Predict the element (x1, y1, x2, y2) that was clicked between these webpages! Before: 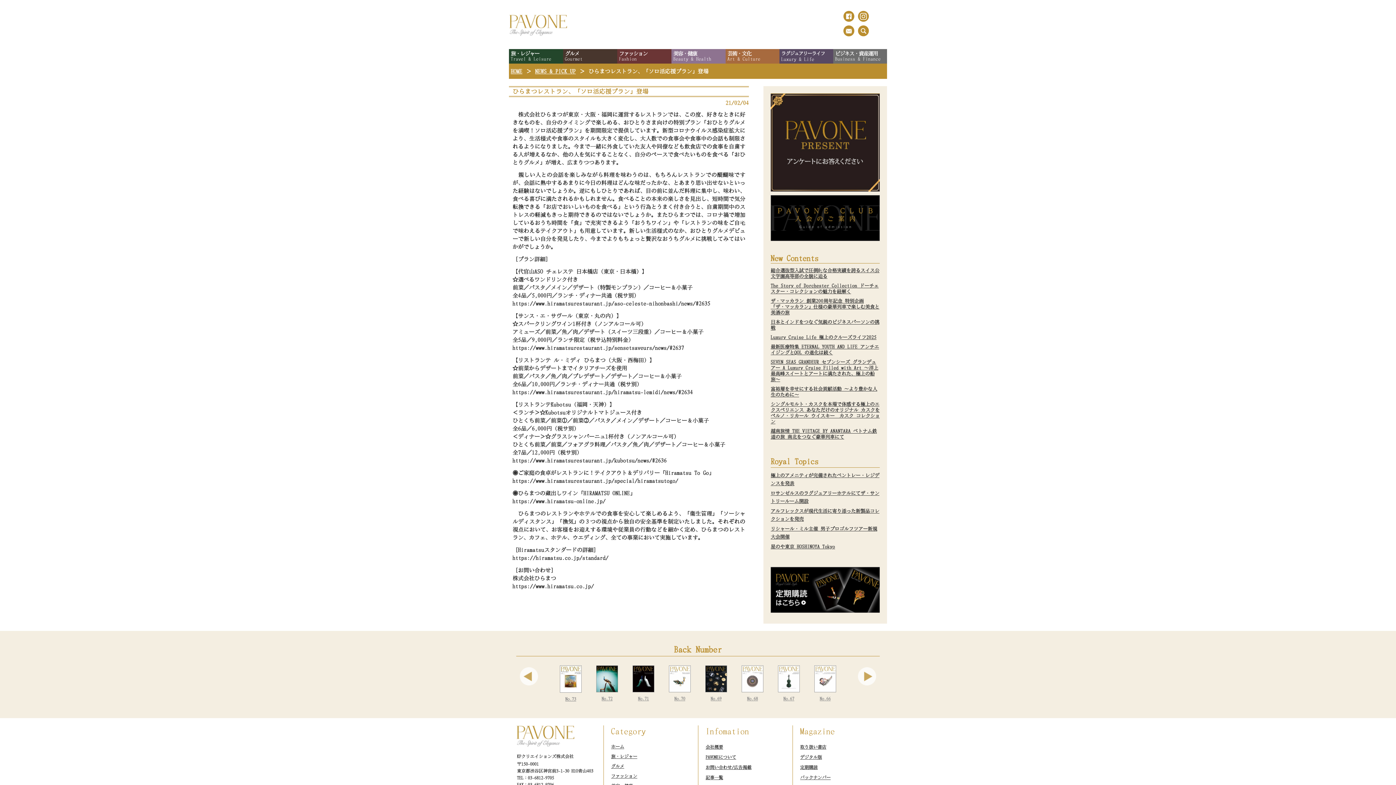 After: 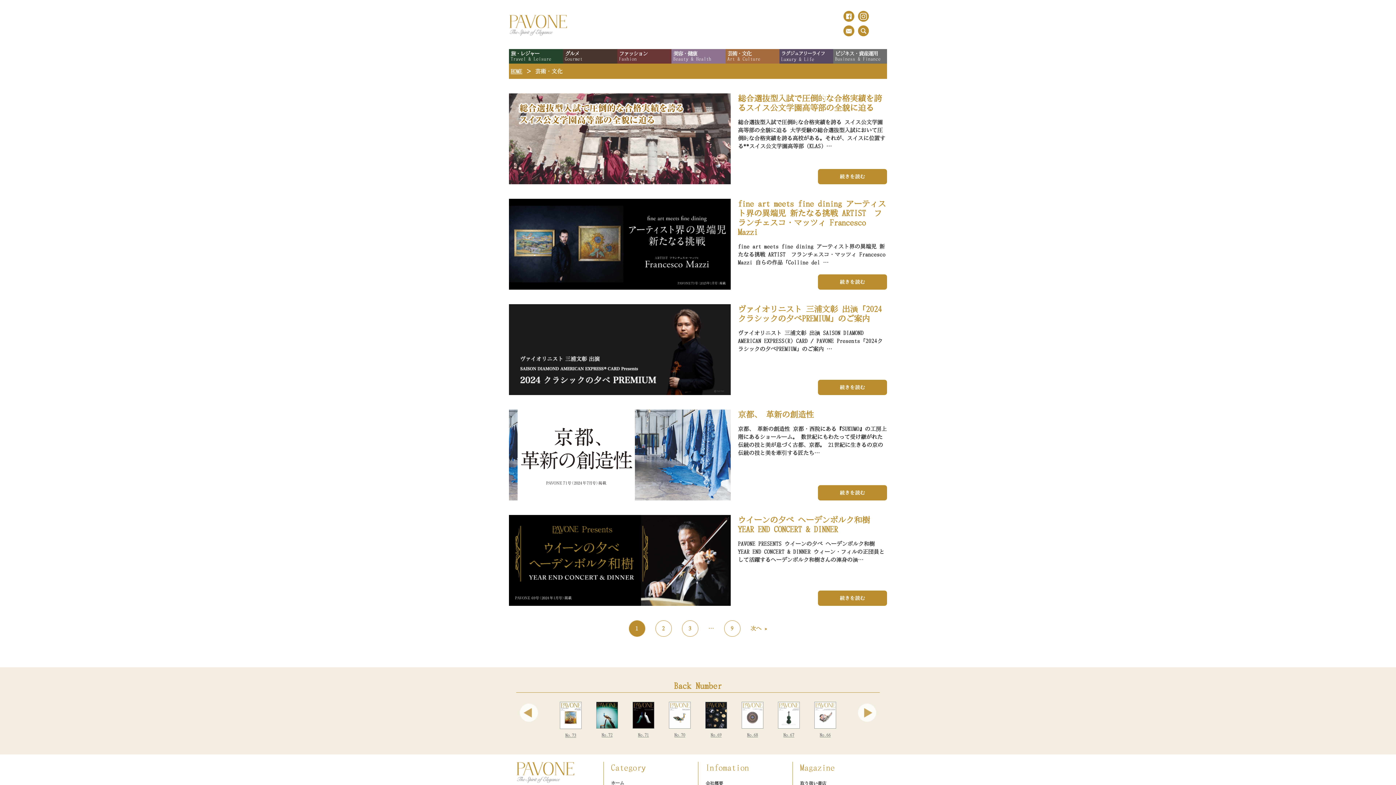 Action: bbox: (727, 50, 779, 61) label: 芸術・文化
Art & Culture